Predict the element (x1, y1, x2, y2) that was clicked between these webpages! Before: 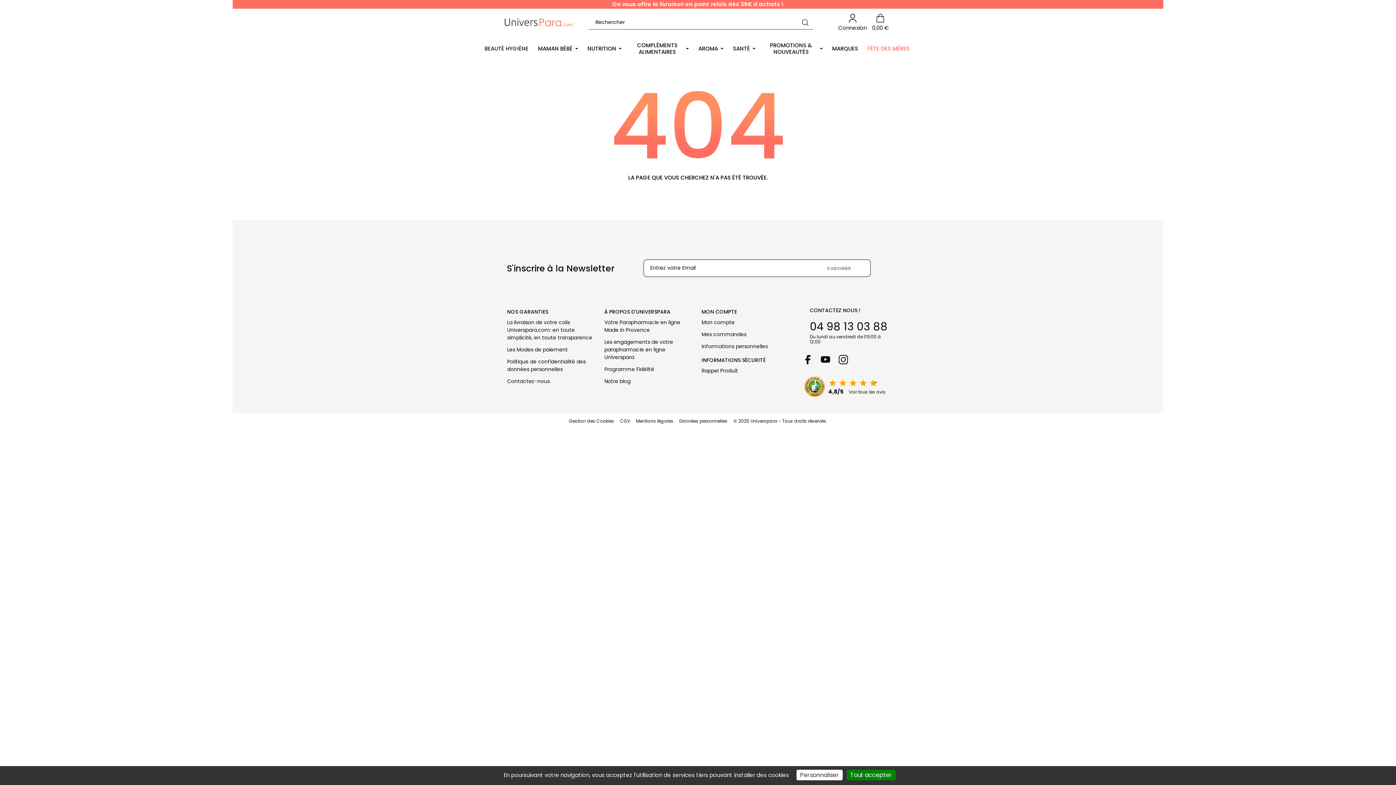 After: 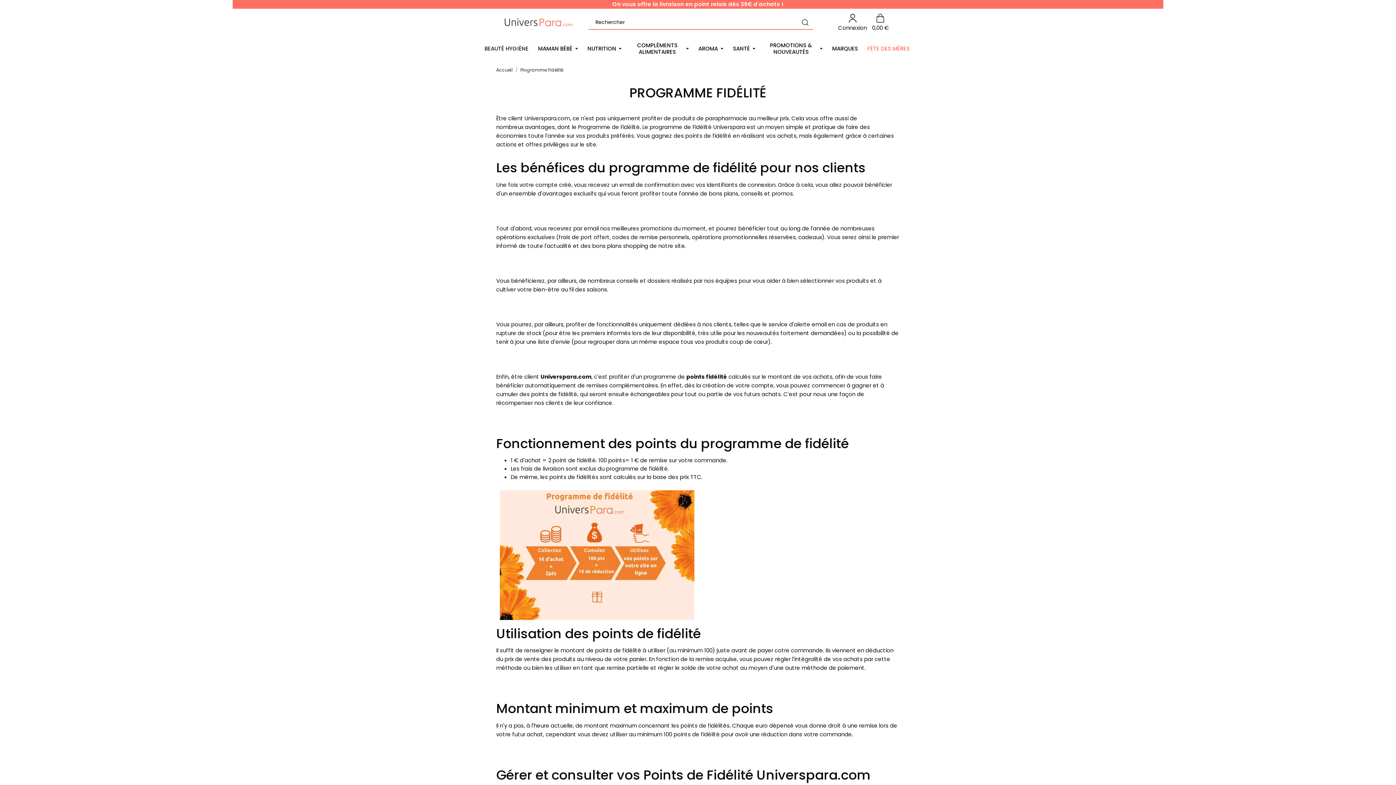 Action: label: Programme Fidélité bbox: (604, 365, 654, 373)